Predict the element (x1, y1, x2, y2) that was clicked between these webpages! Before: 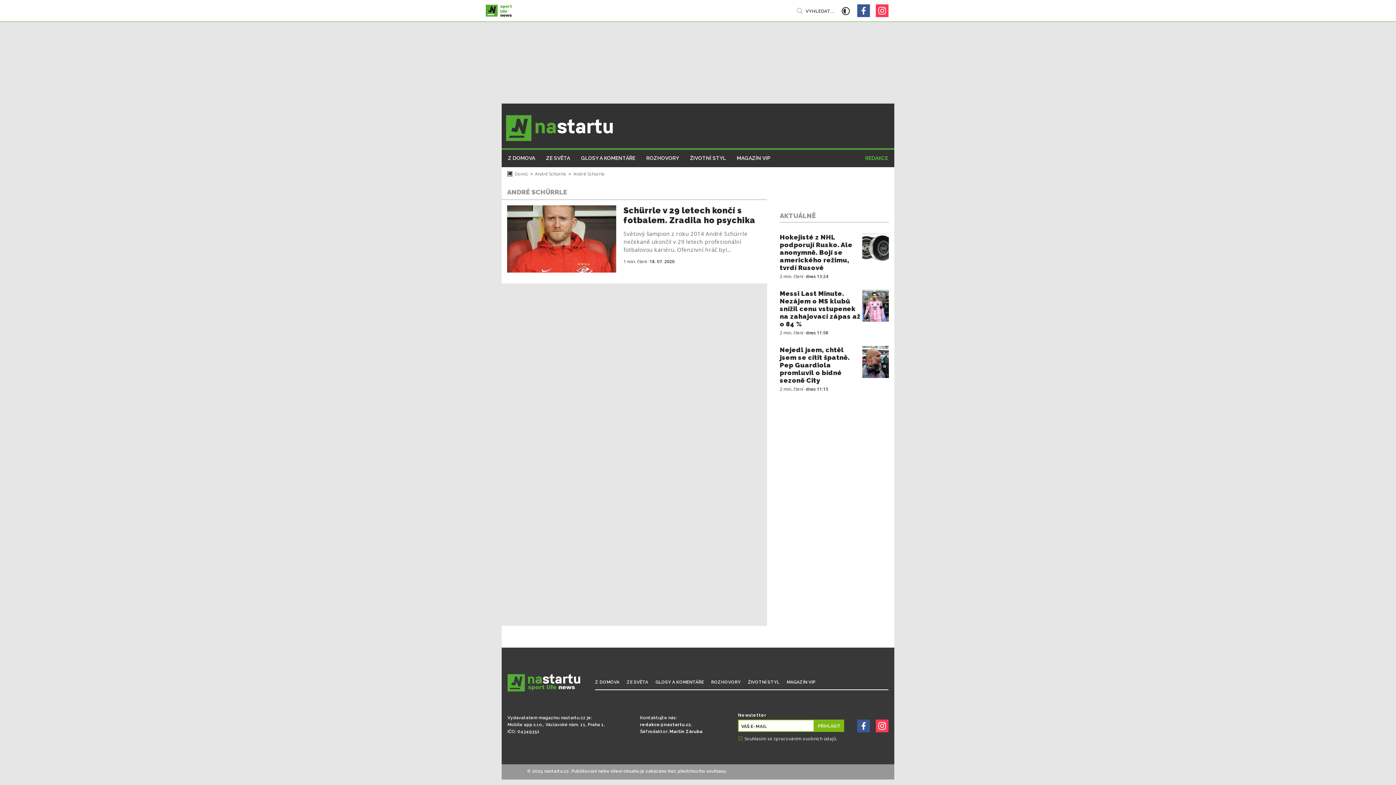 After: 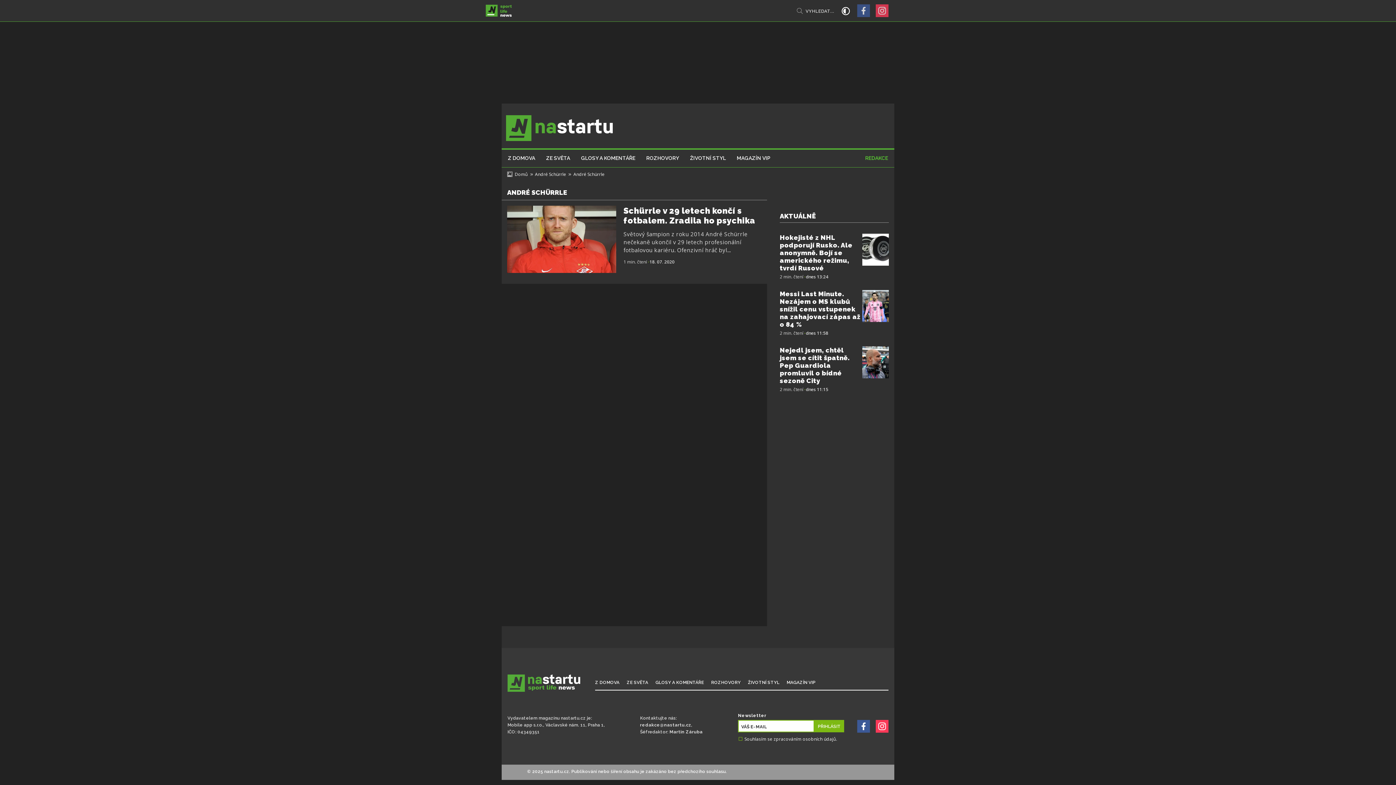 Action: bbox: (841, 6, 850, 15)